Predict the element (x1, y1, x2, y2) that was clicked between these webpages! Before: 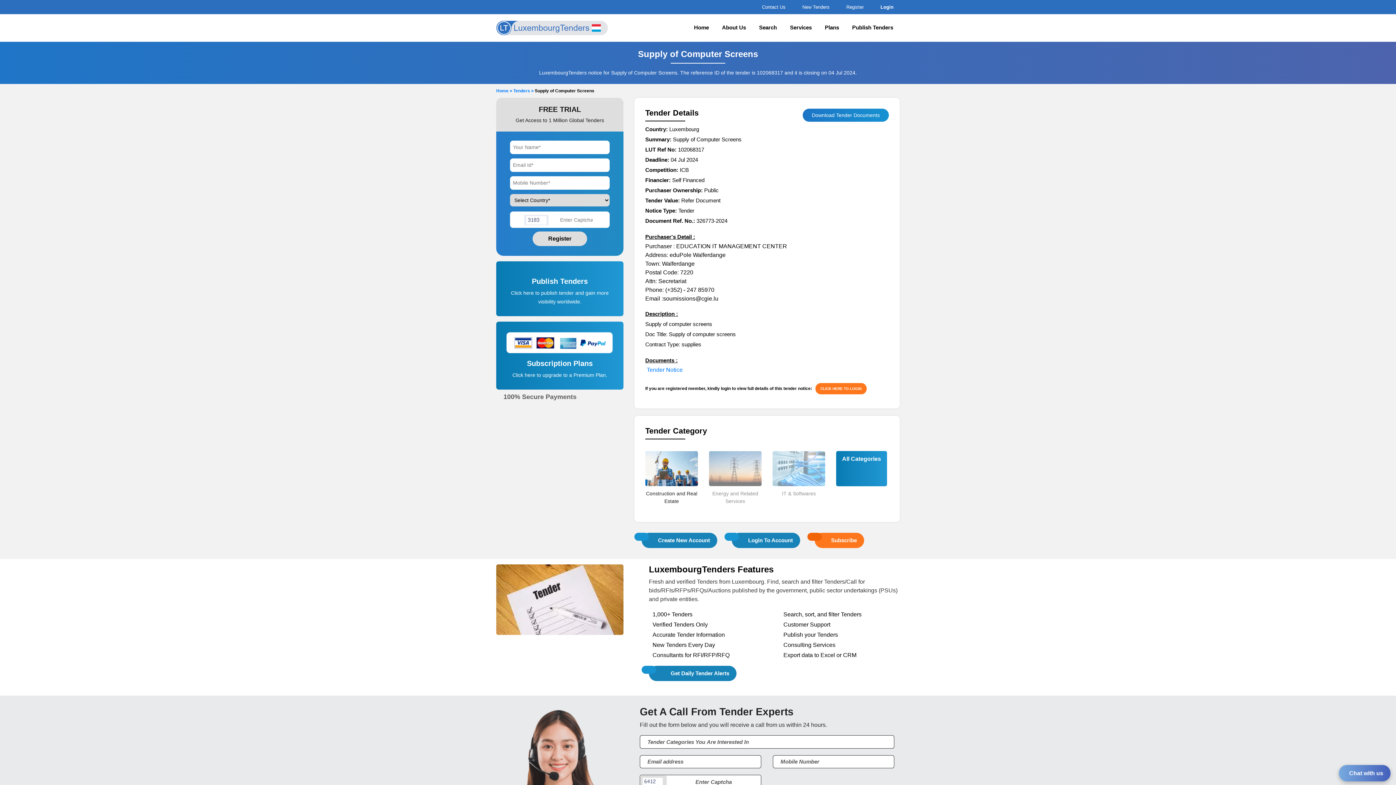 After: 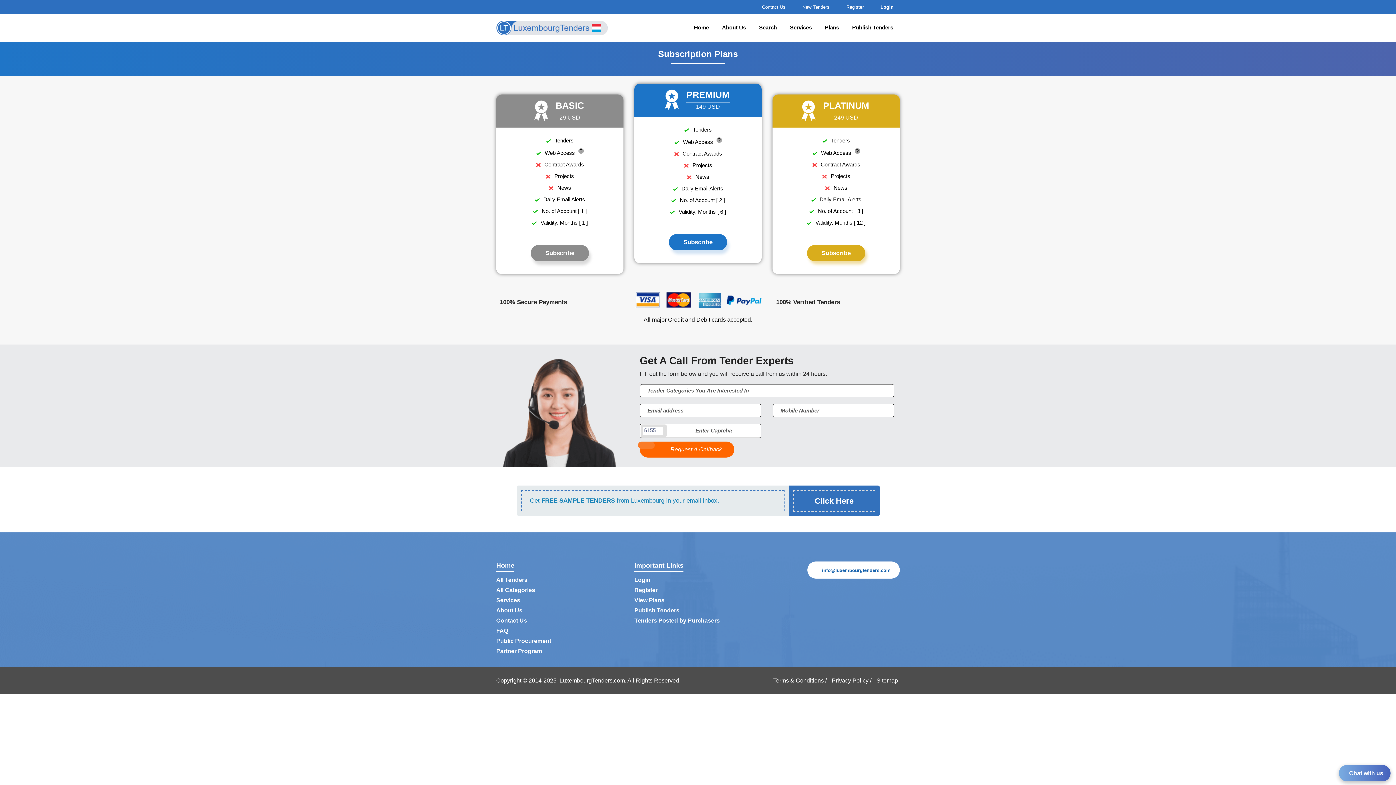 Action: bbox: (506, 339, 613, 345)